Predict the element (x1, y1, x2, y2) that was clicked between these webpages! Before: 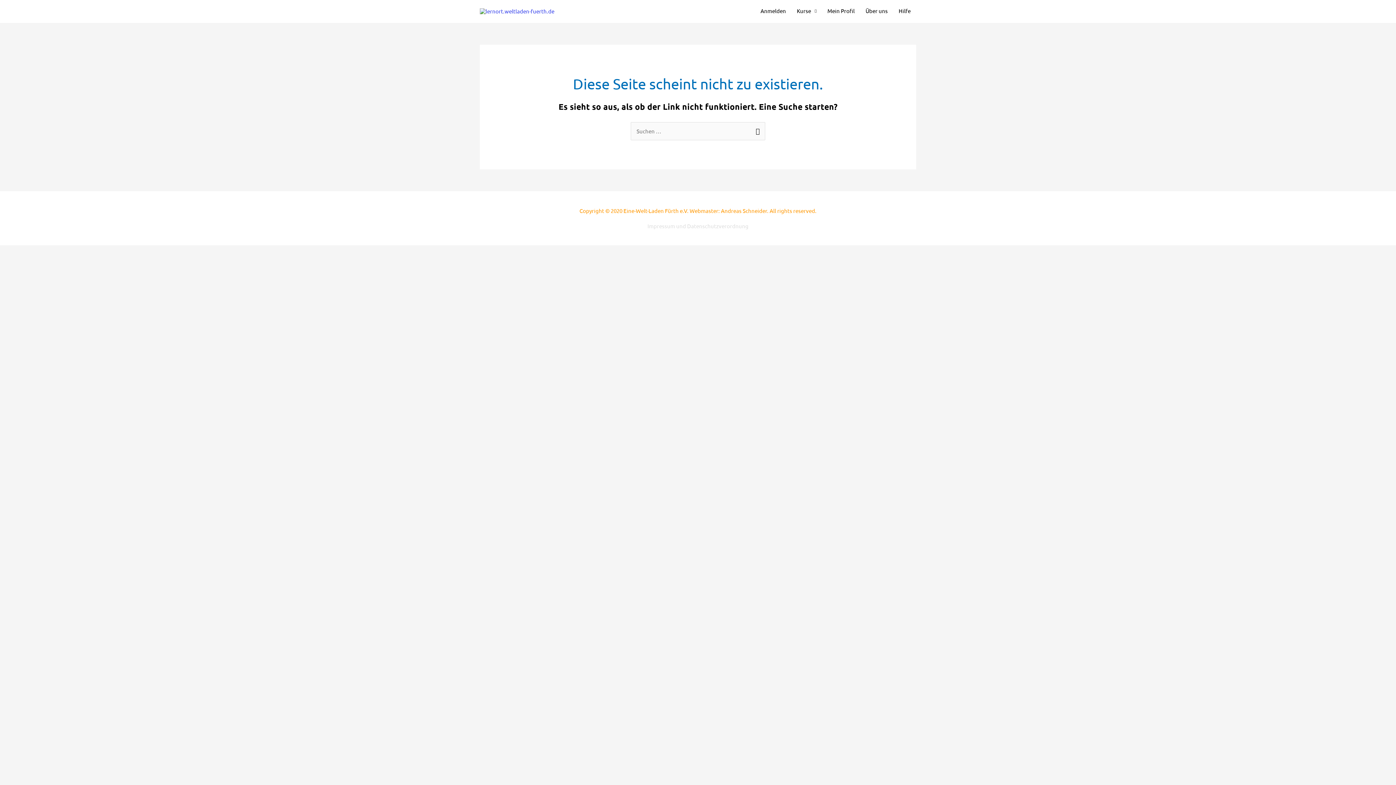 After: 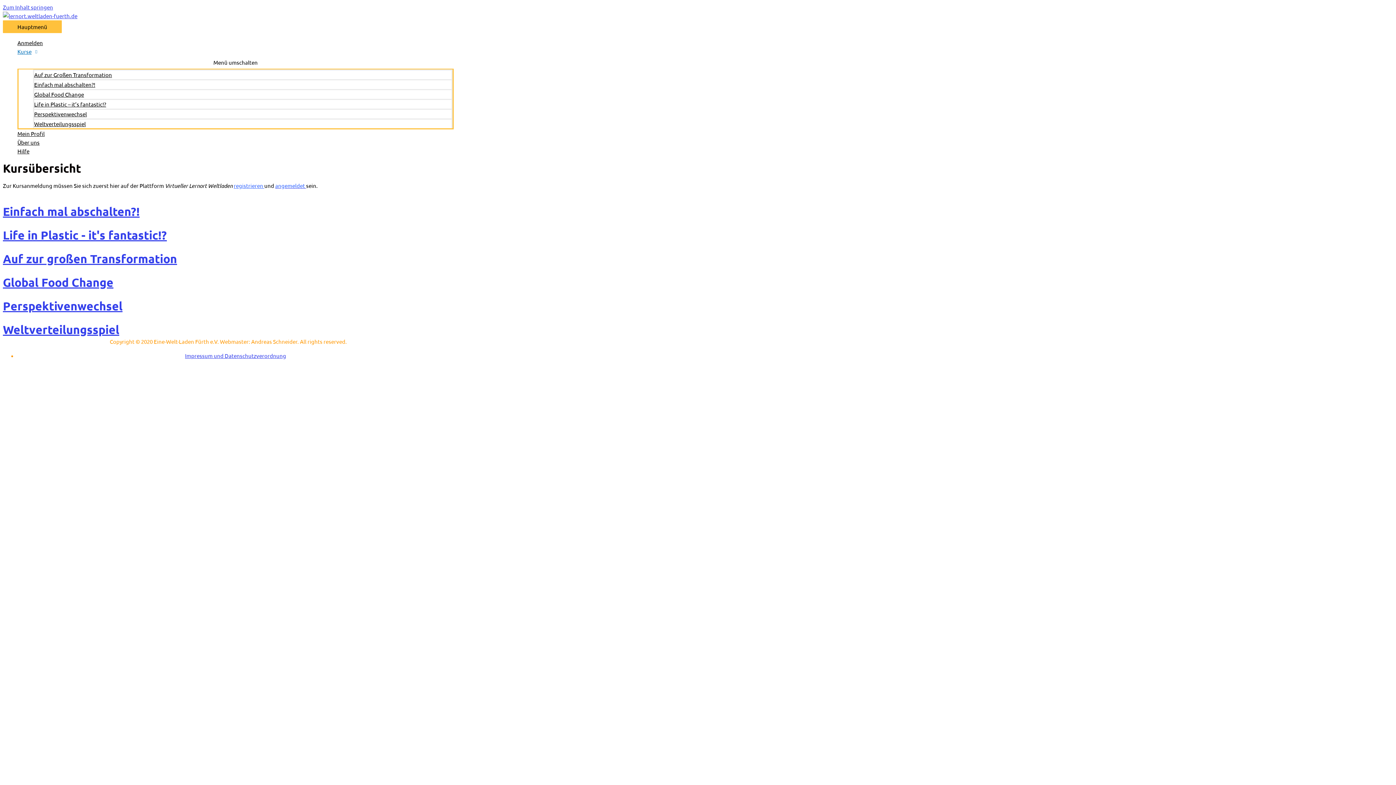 Action: bbox: (791, 0, 822, 21) label: Kurse